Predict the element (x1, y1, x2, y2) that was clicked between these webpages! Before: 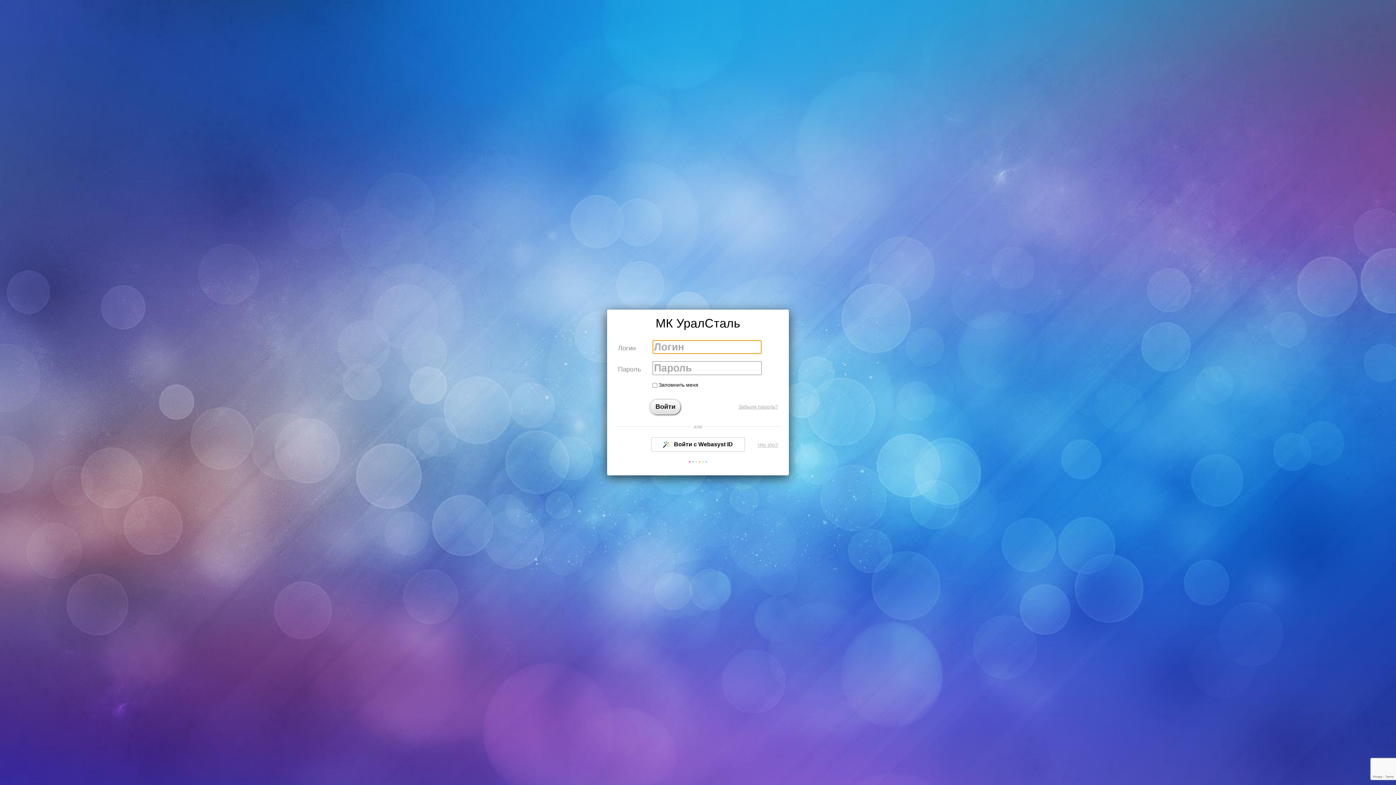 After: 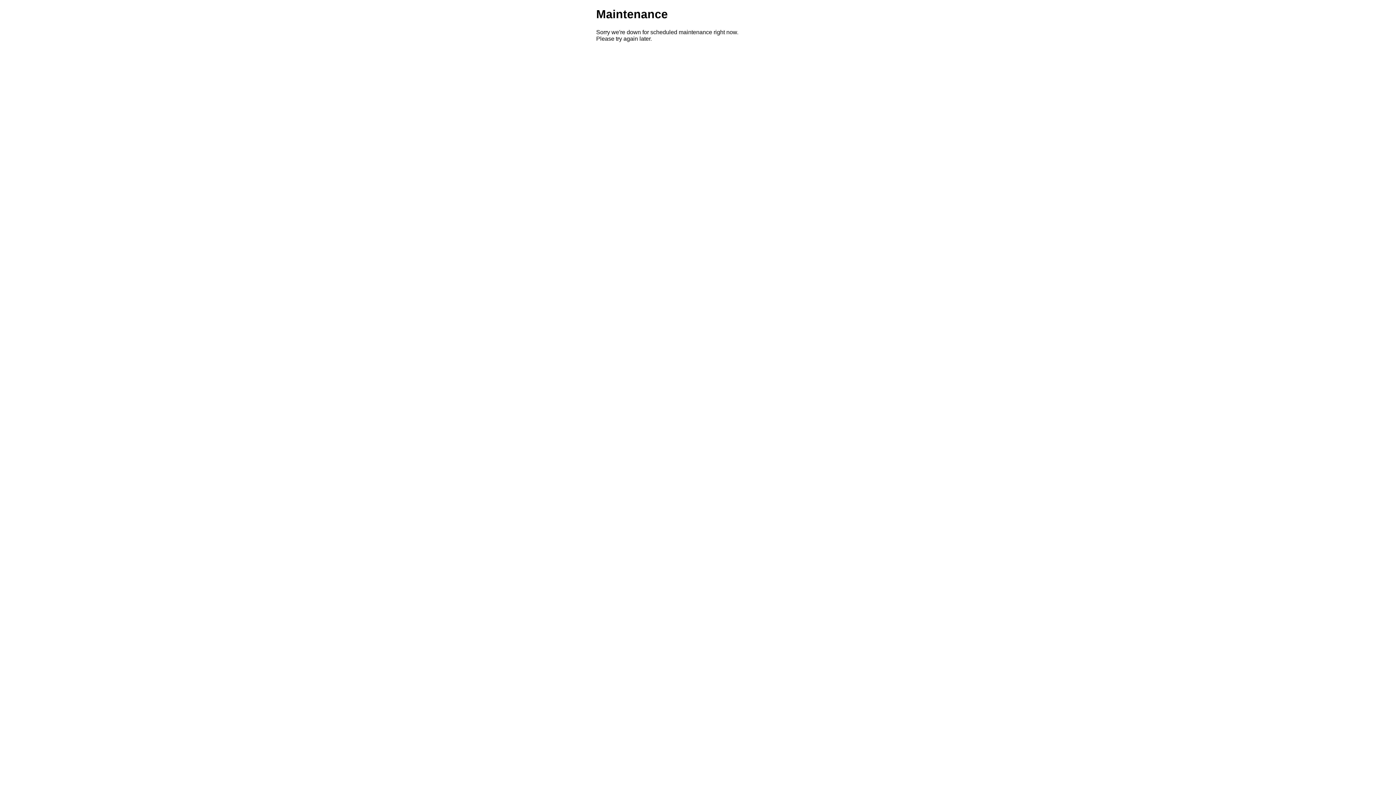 Action: bbox: (688, 455, 708, 471)